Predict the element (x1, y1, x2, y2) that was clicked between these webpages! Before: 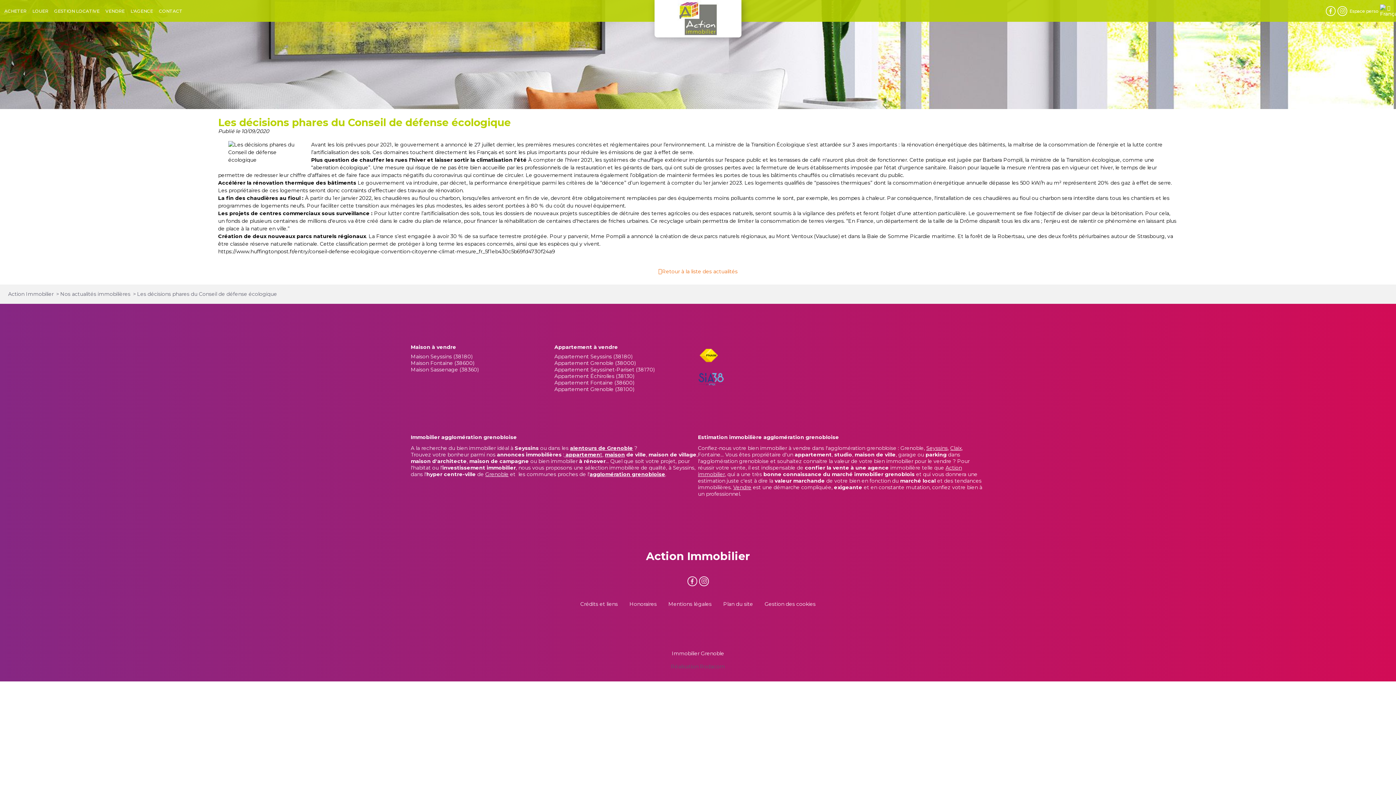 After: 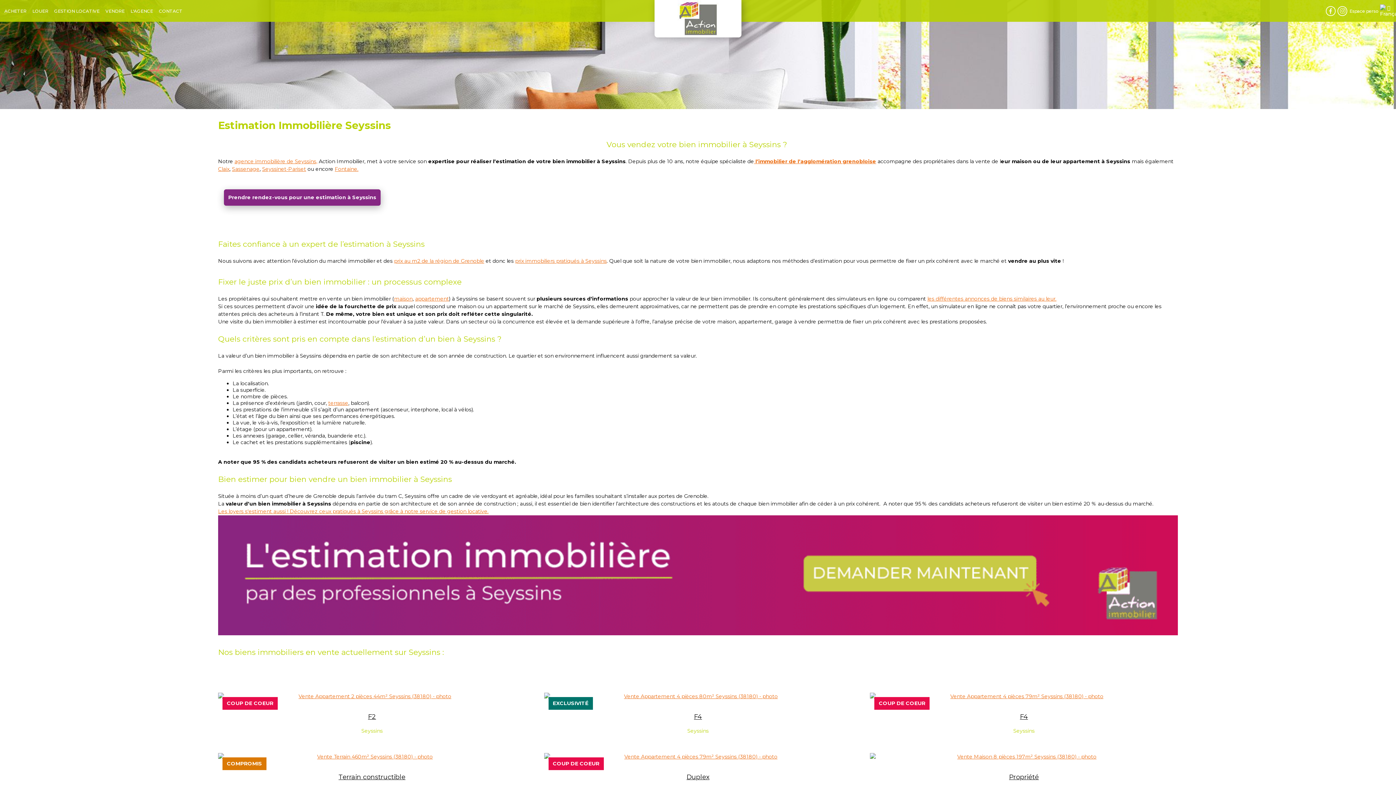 Action: bbox: (926, 445, 948, 451) label: Seyssins